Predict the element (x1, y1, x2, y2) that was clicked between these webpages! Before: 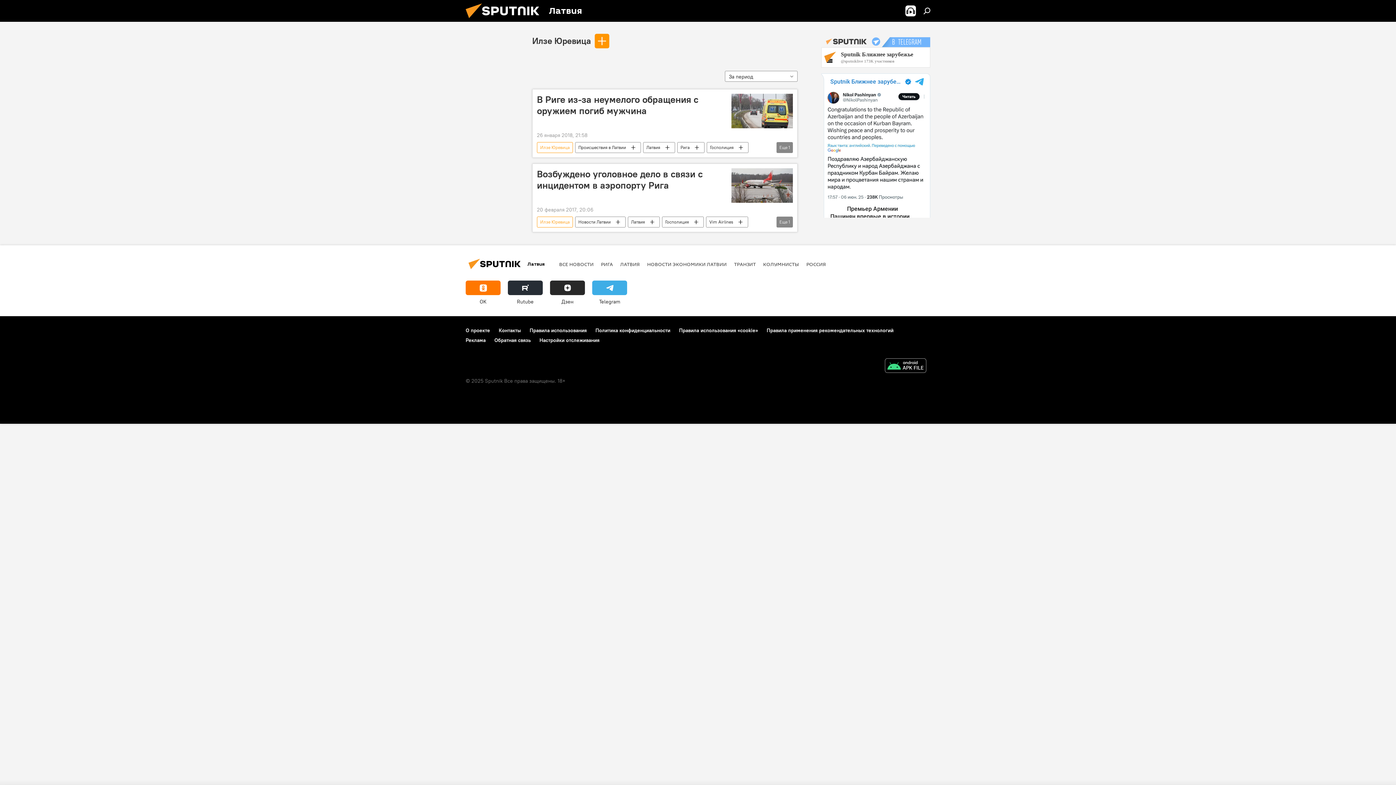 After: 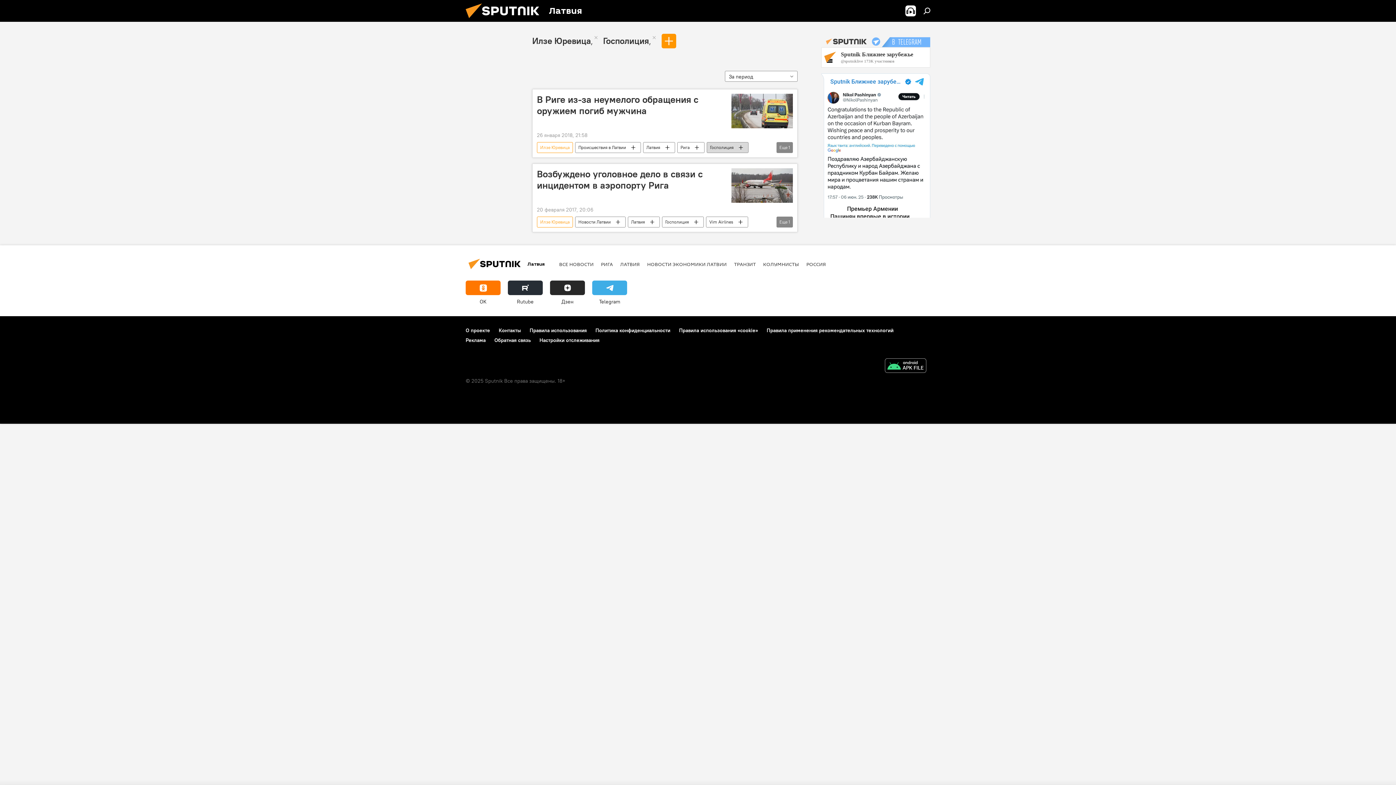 Action: label: Госполиция bbox: (707, 142, 748, 153)